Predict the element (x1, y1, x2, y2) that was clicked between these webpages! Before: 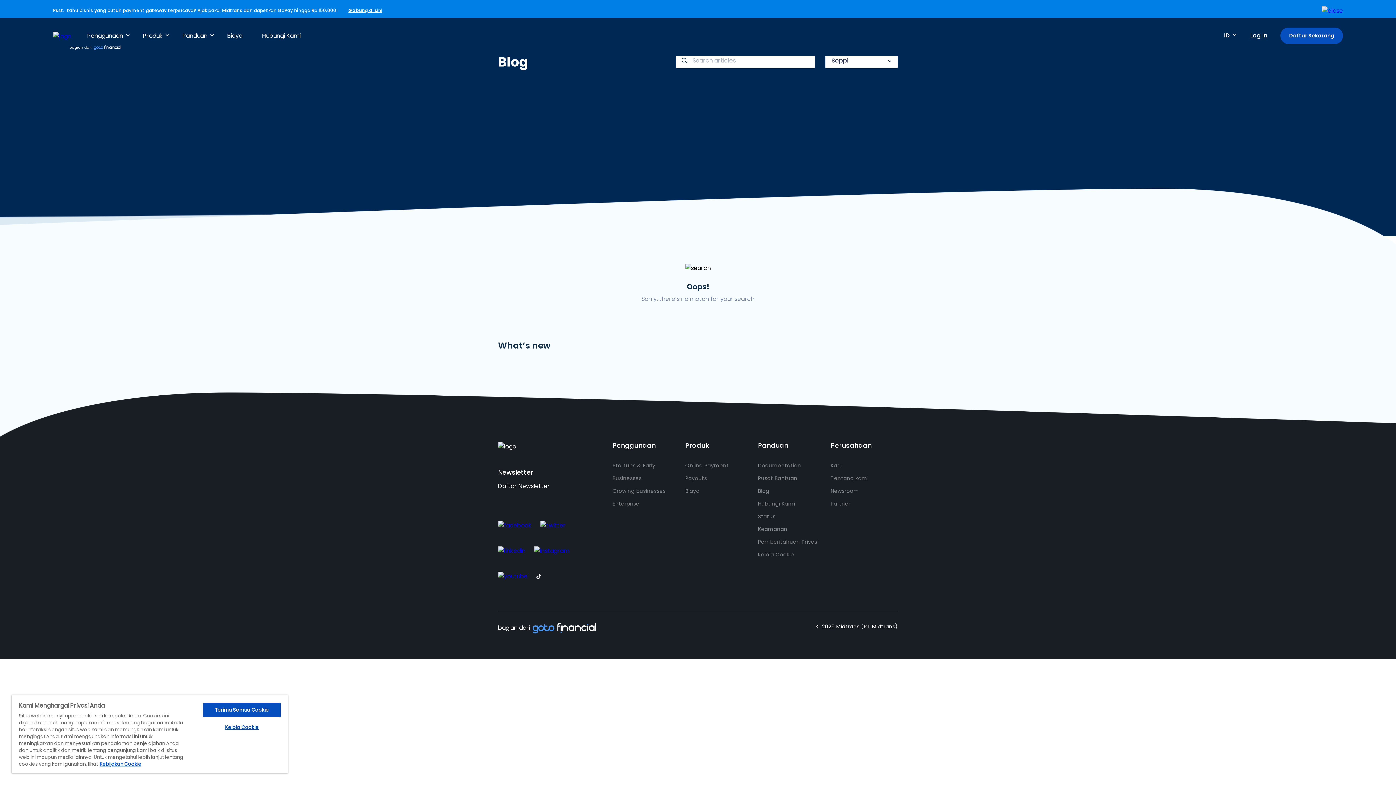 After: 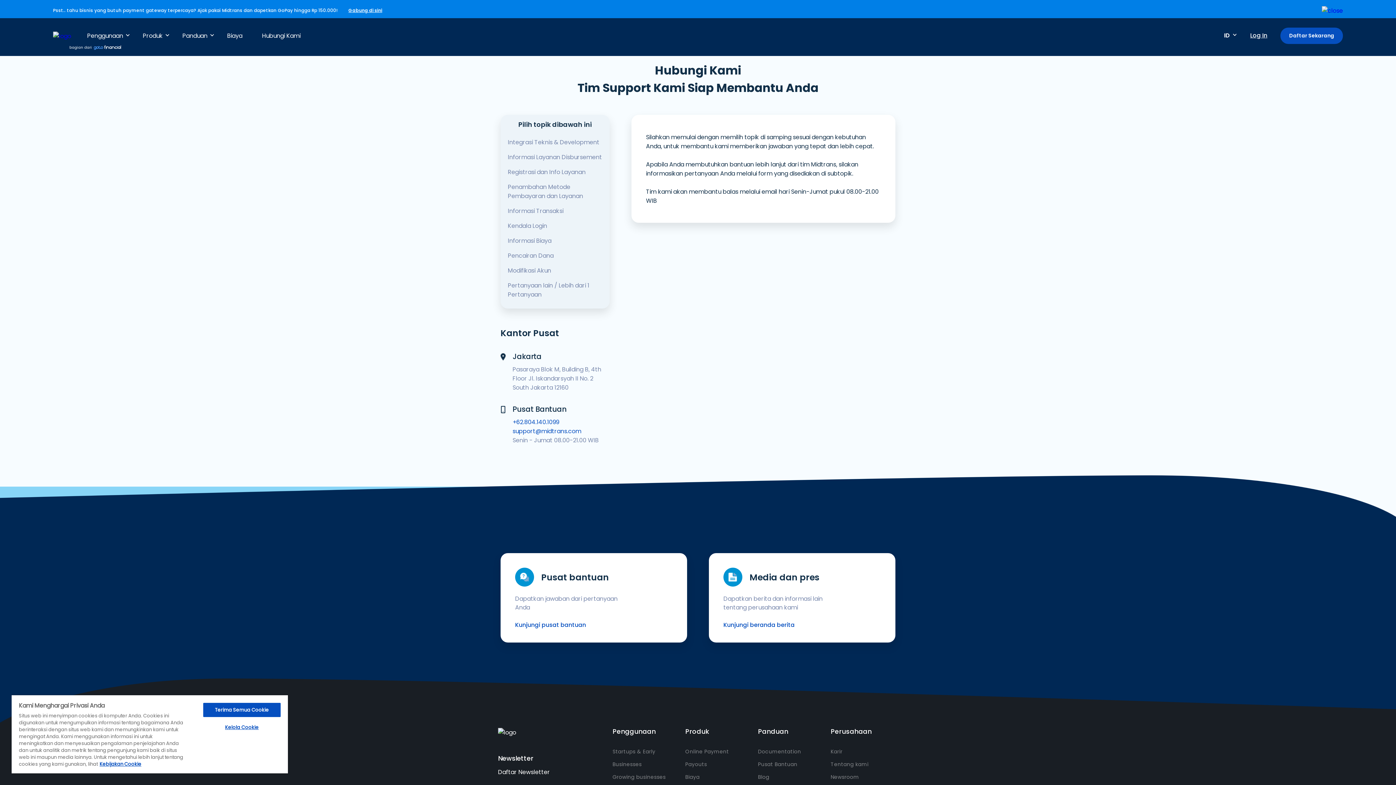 Action: bbox: (758, 500, 795, 507) label: Hubungi Kami